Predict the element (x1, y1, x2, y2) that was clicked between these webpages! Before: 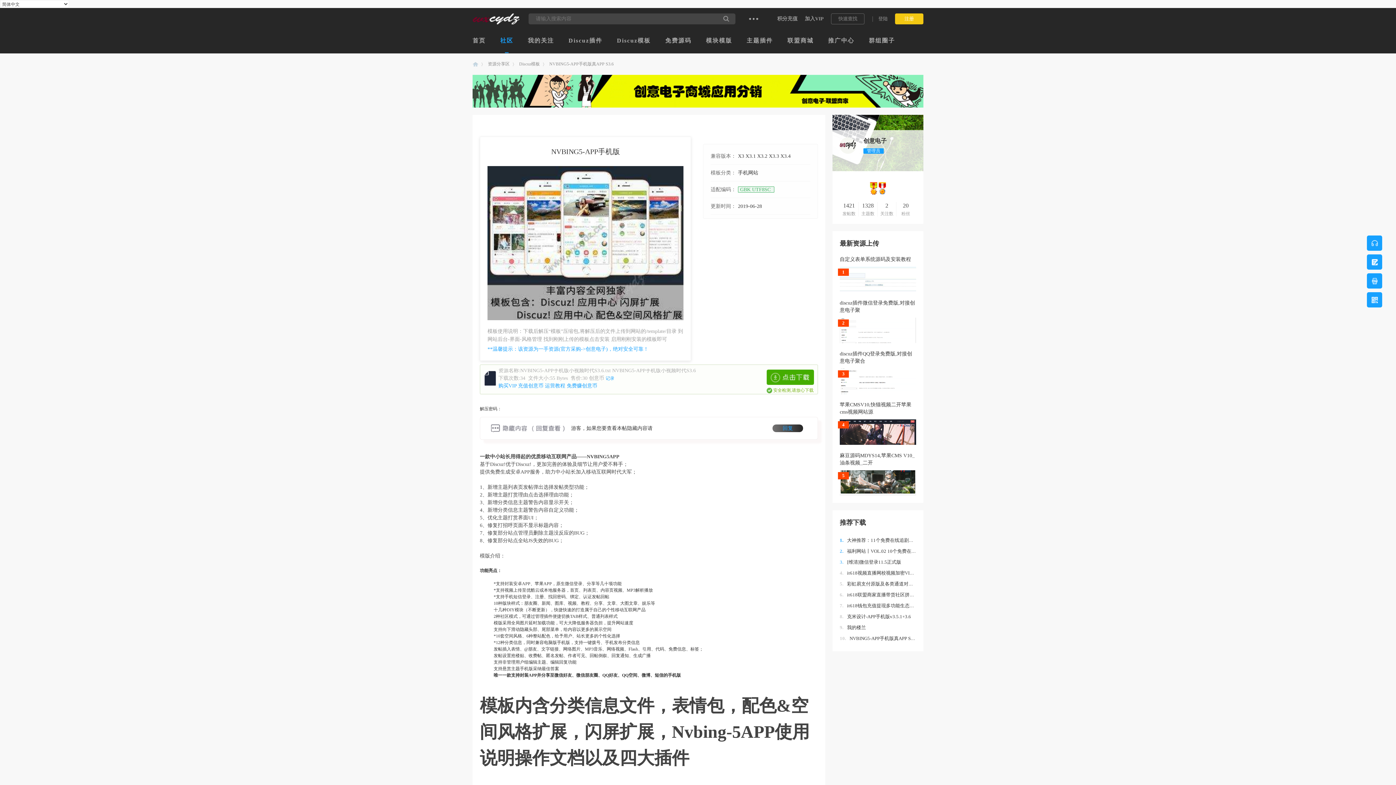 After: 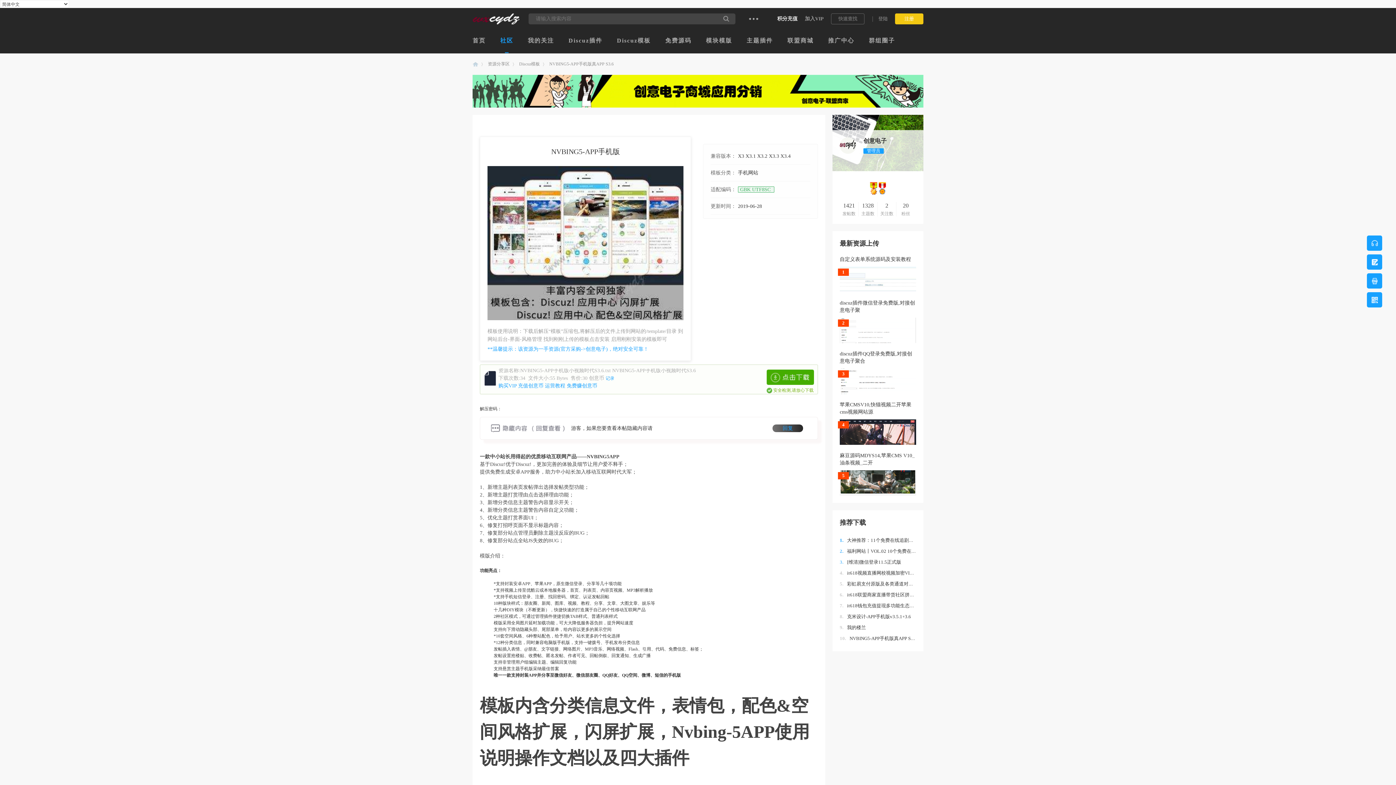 Action: label: 积分充值 bbox: (777, 16, 797, 21)